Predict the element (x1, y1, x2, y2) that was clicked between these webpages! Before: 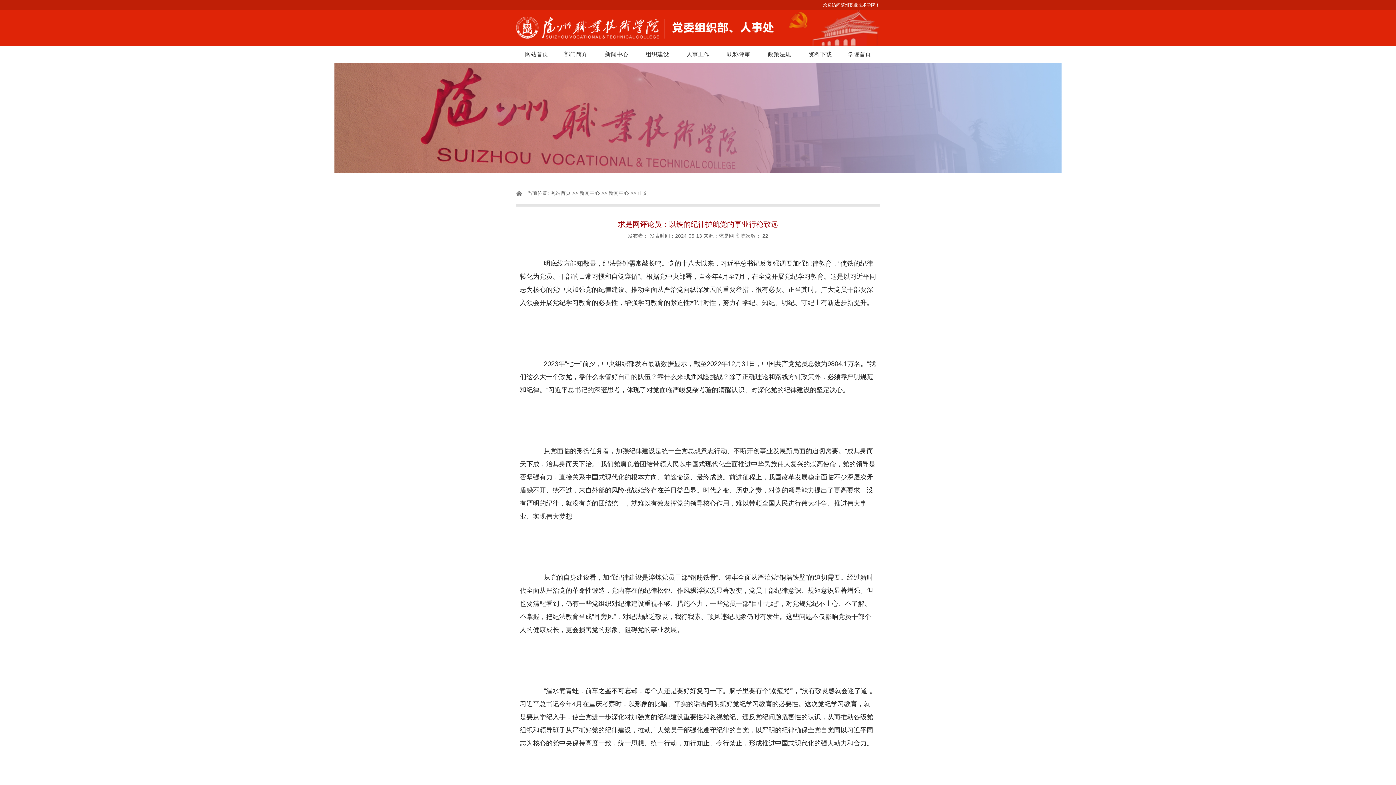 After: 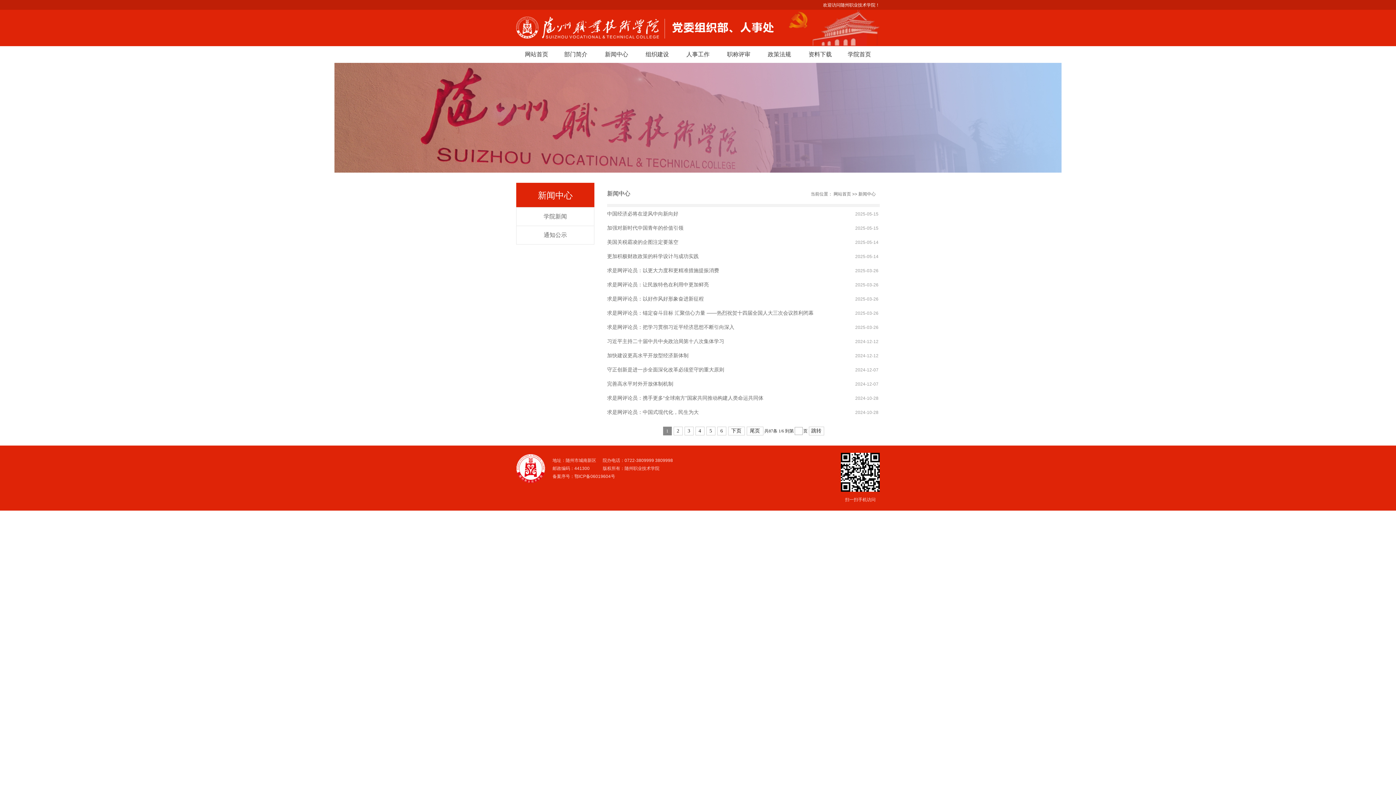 Action: label: 新闻中心 bbox: (608, 190, 629, 196)